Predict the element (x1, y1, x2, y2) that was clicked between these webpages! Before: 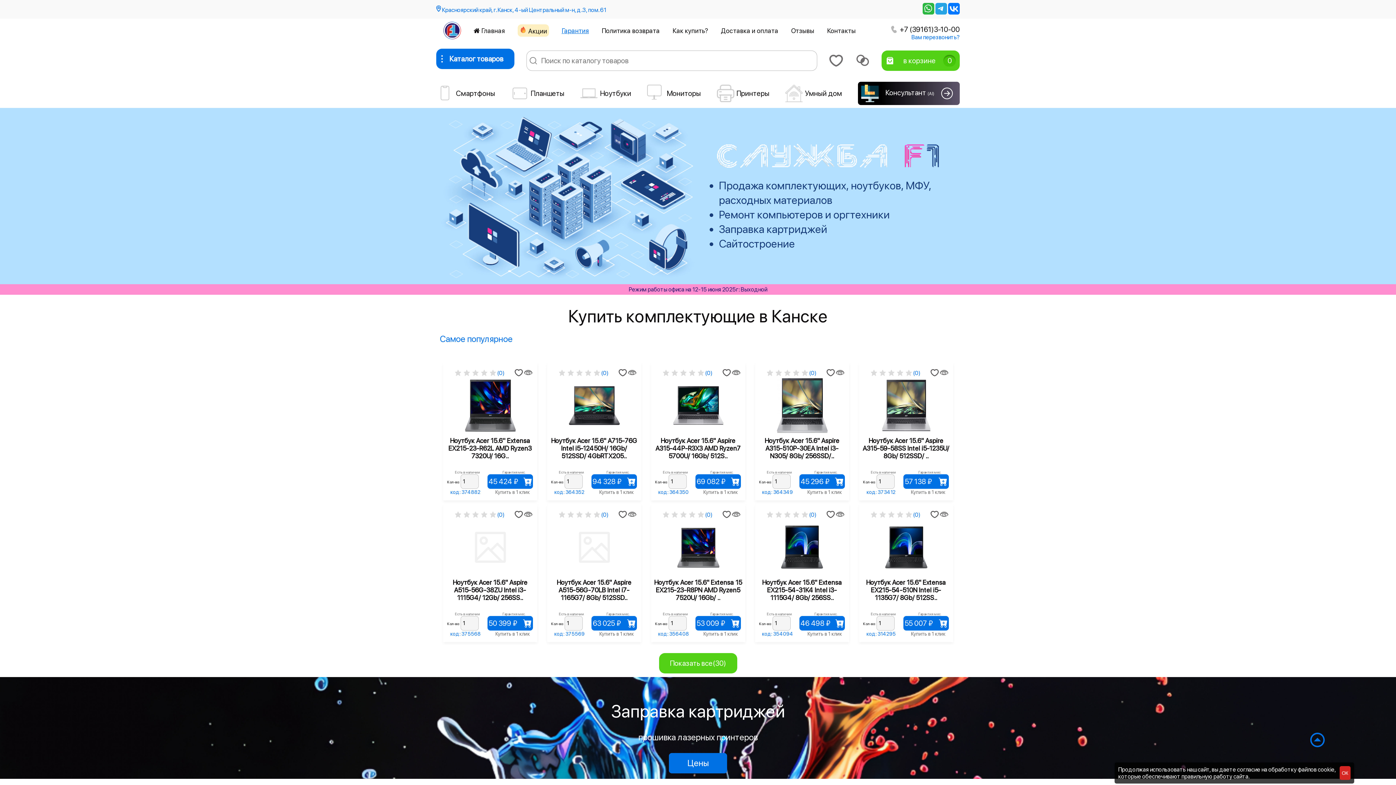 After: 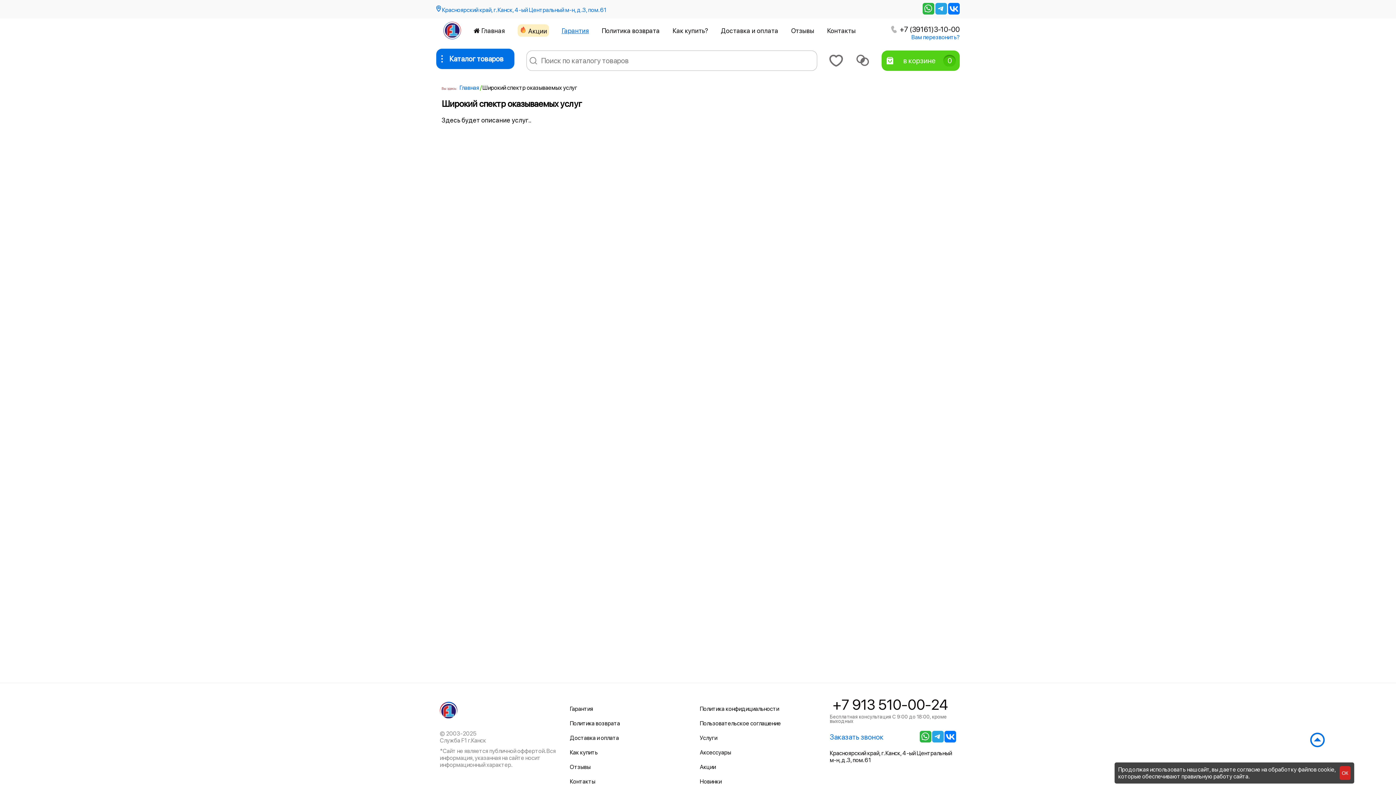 Action: bbox: (561, 26, 589, 34) label: Гарантия